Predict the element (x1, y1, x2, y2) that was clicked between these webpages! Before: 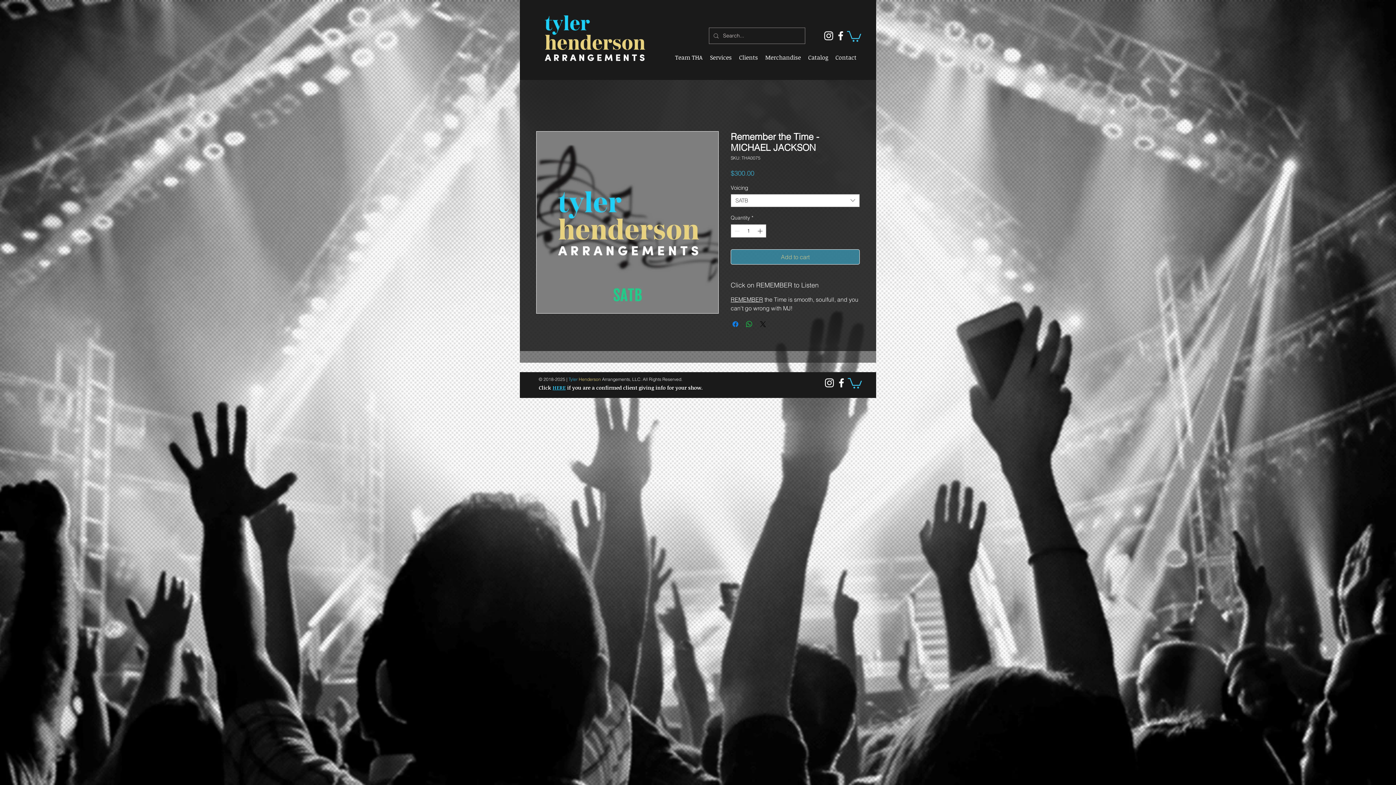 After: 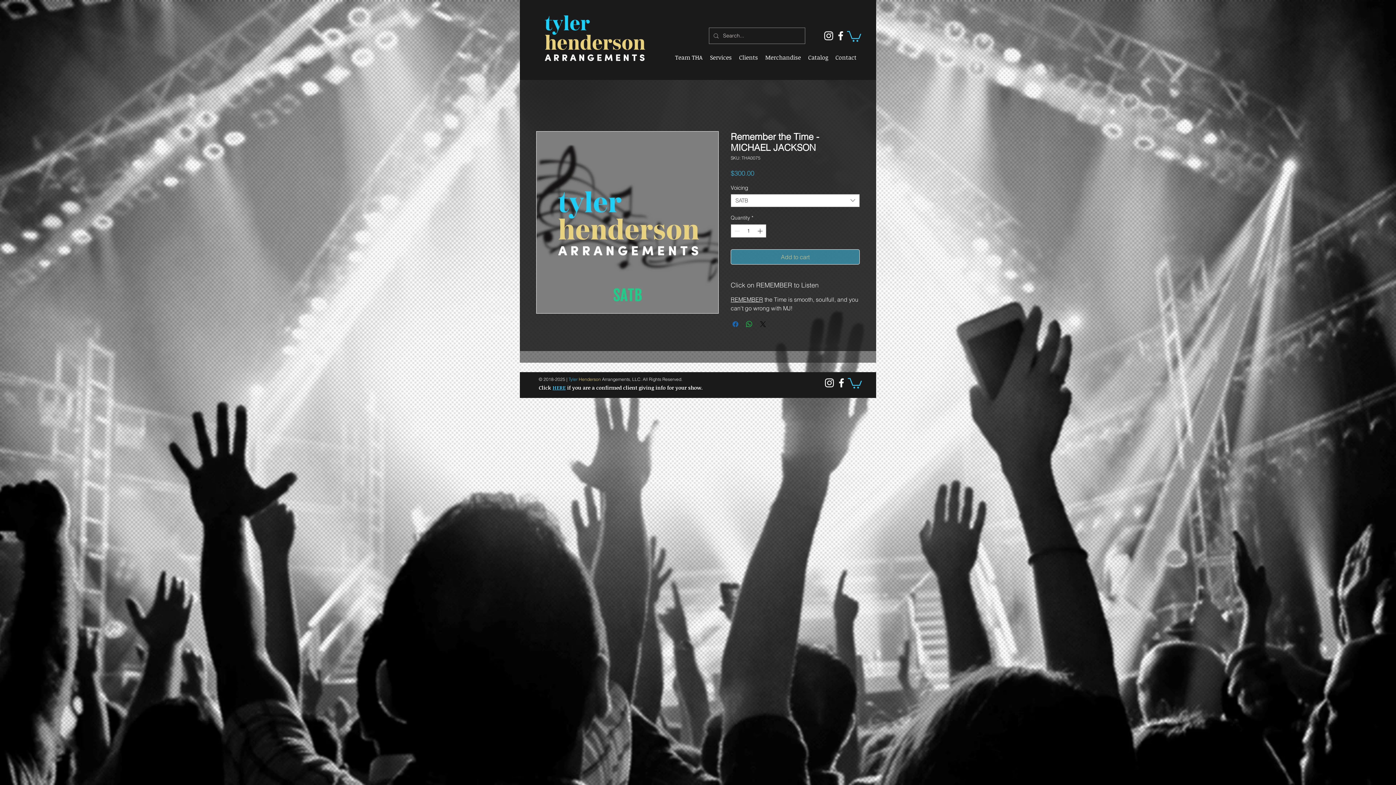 Action: bbox: (731, 319, 740, 328) label: Share on Facebook